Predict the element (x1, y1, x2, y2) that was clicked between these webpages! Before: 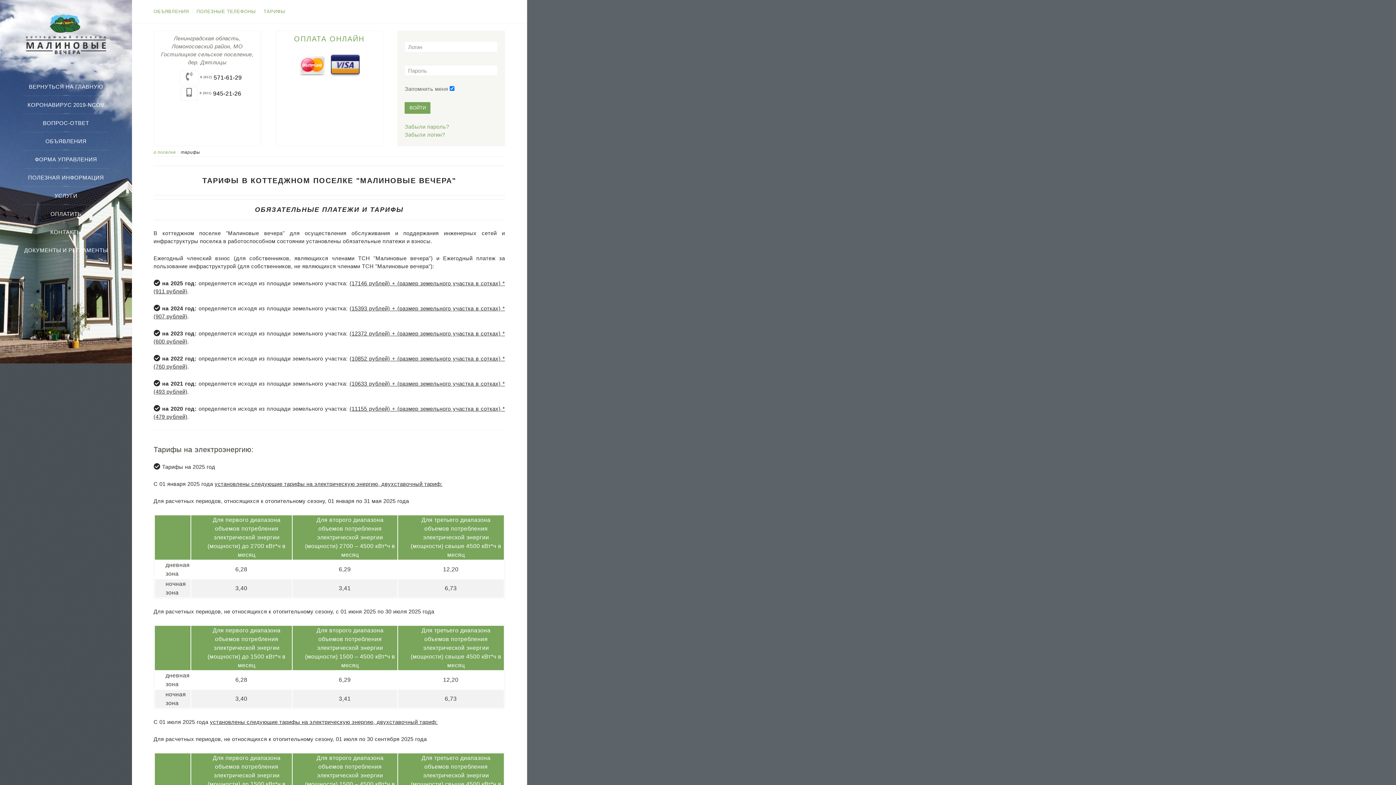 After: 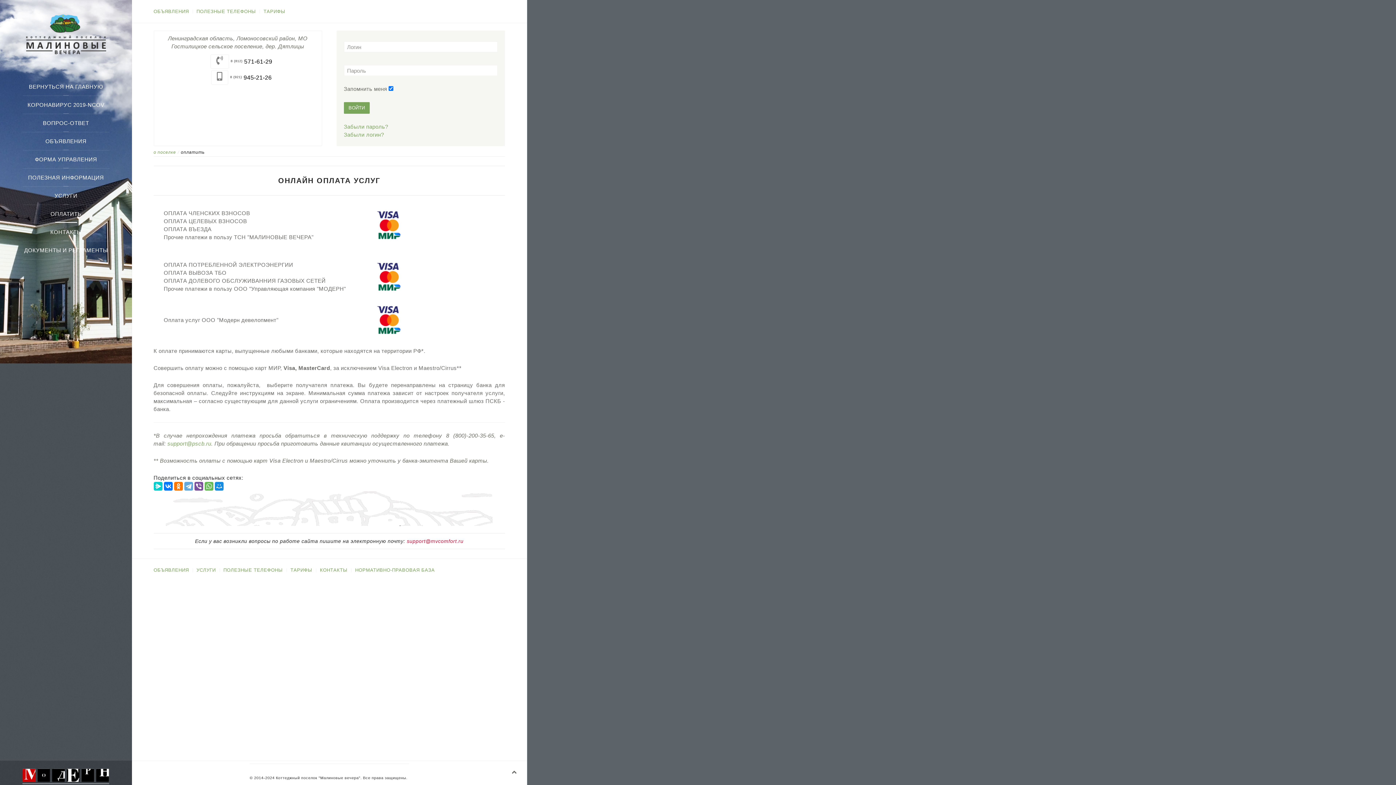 Action: bbox: (296, 52, 362, 76)